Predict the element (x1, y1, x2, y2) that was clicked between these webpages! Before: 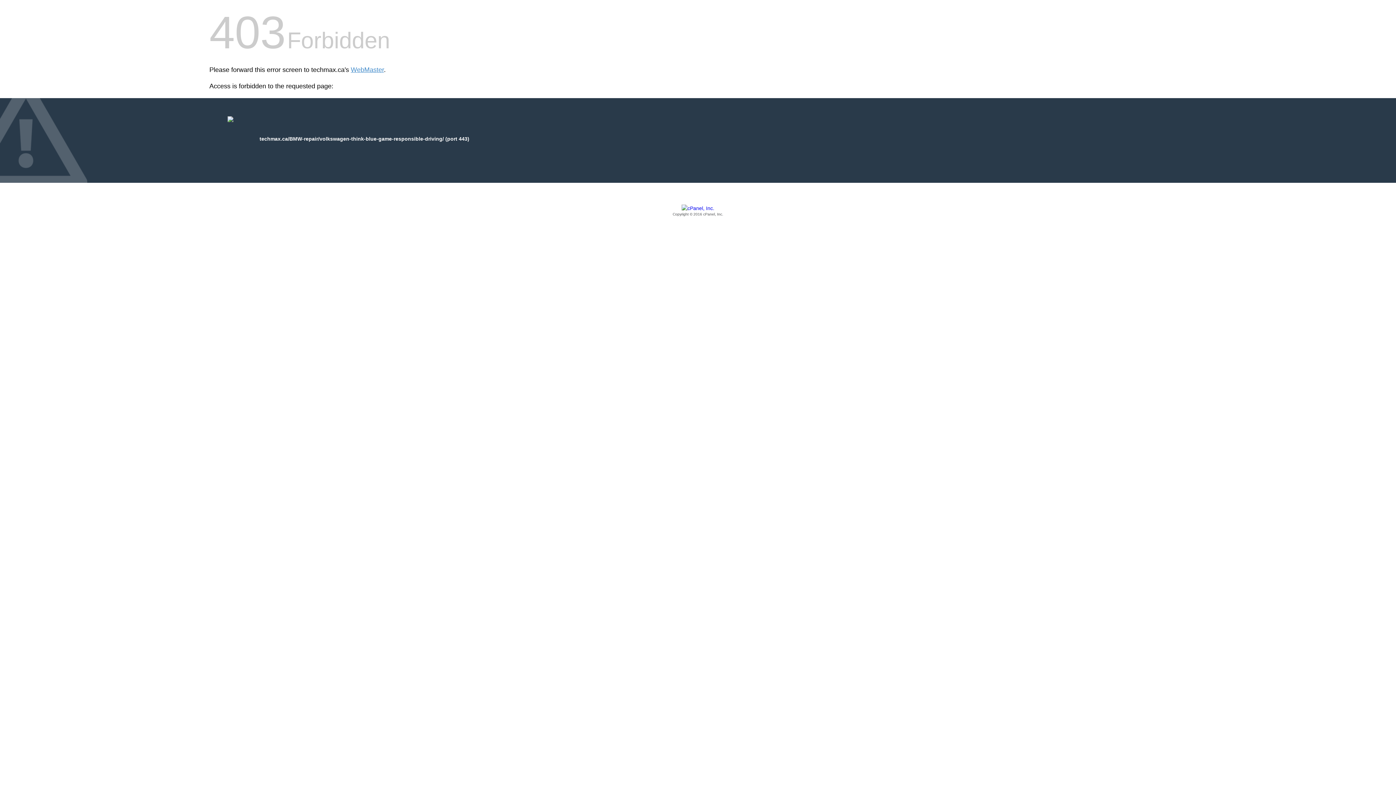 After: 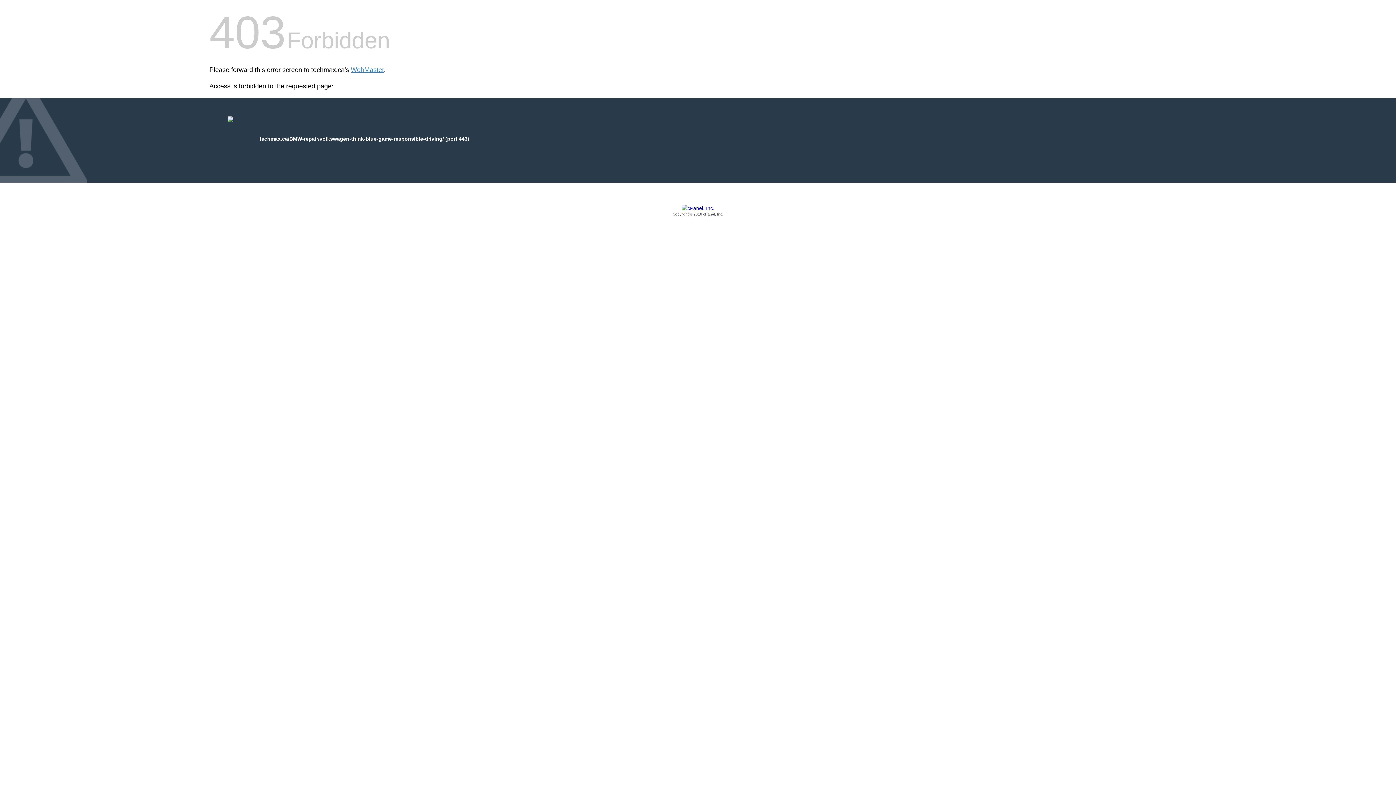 Action: label: Copyright © 2016 cPanel, Inc. bbox: (209, 205, 1186, 217)